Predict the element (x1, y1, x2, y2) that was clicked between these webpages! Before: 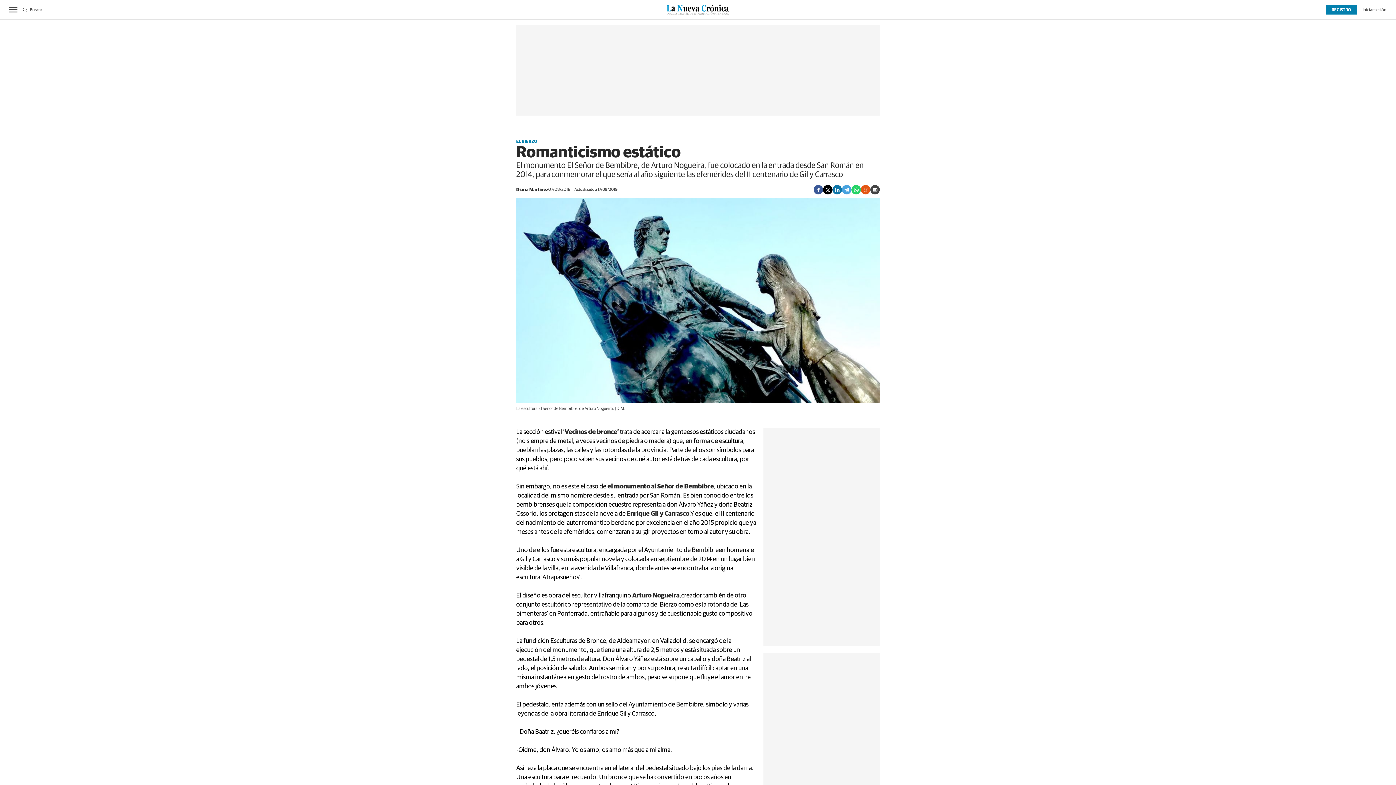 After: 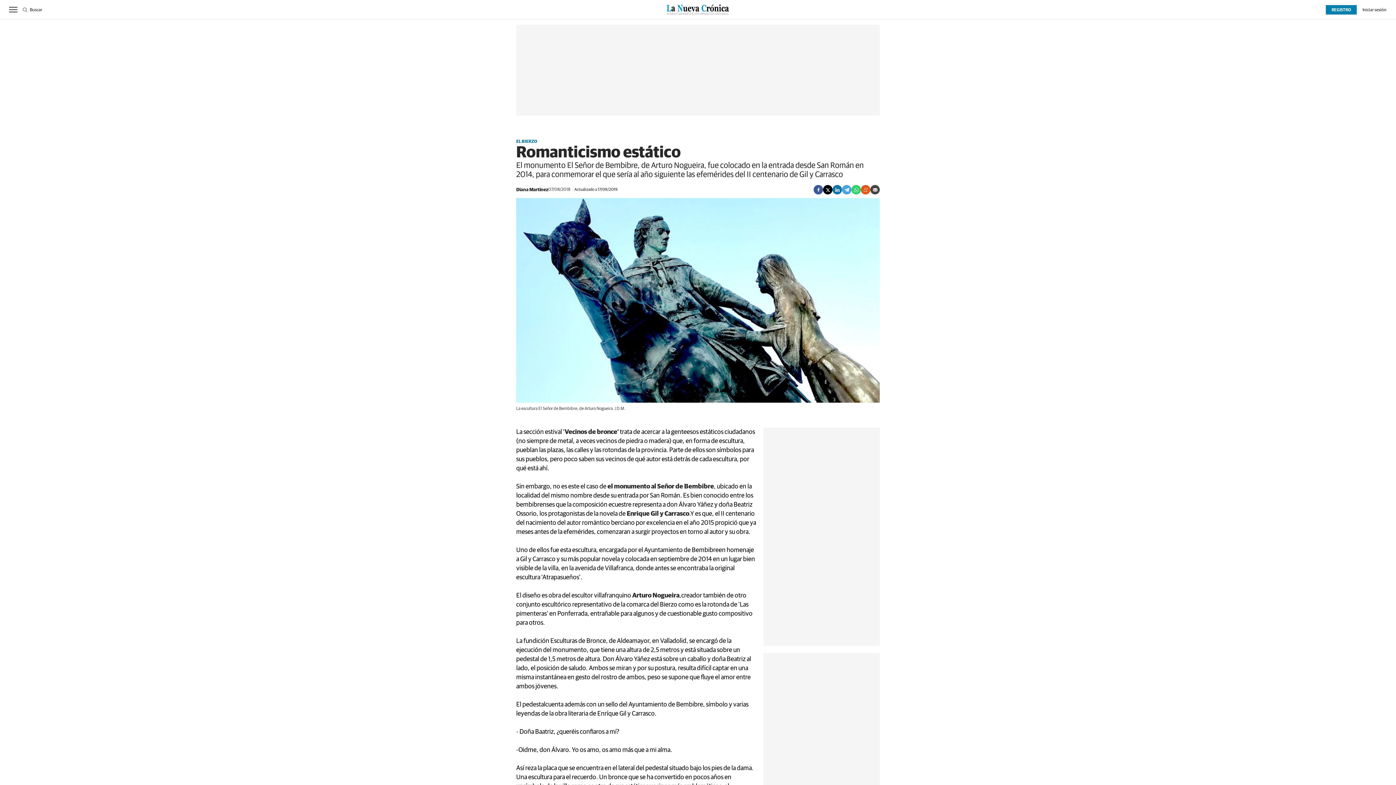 Action: bbox: (842, 185, 851, 194)